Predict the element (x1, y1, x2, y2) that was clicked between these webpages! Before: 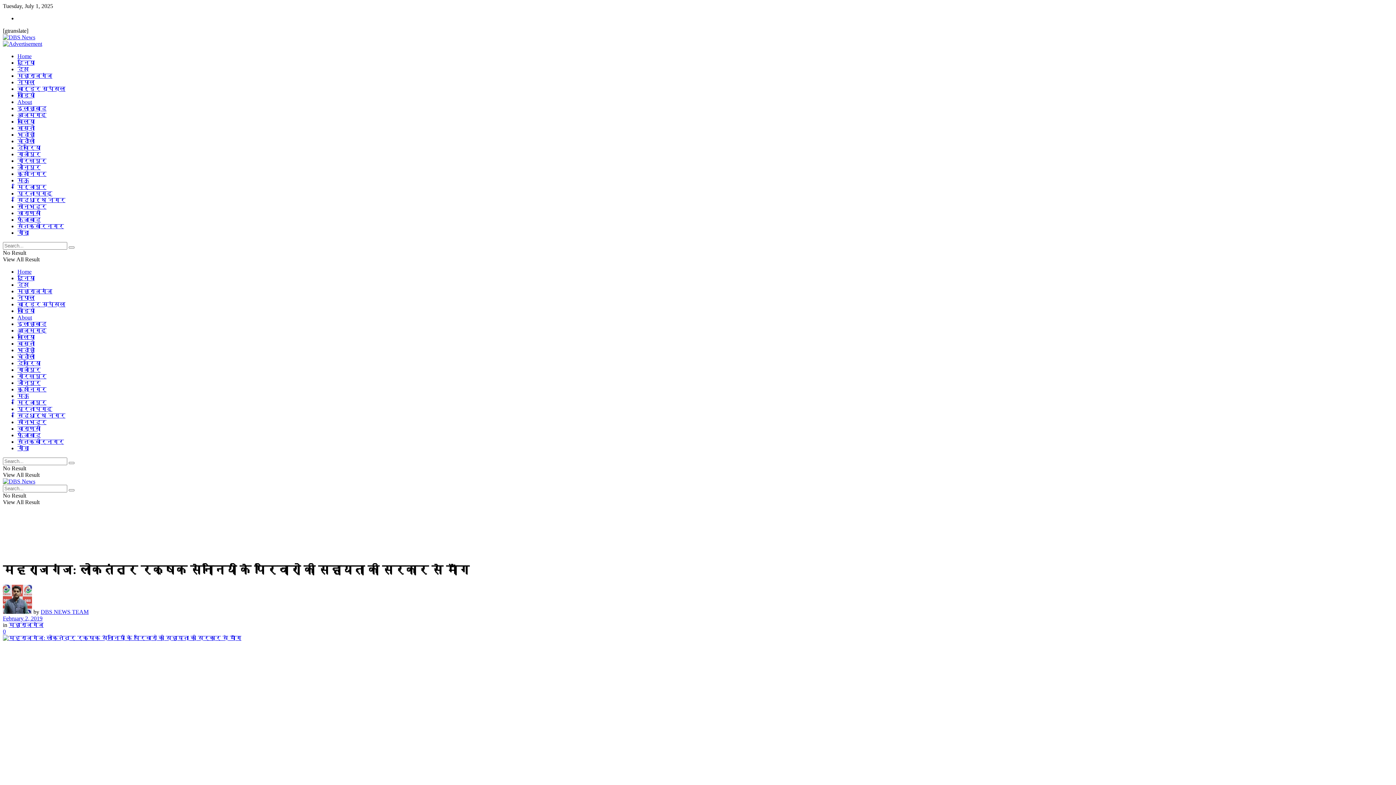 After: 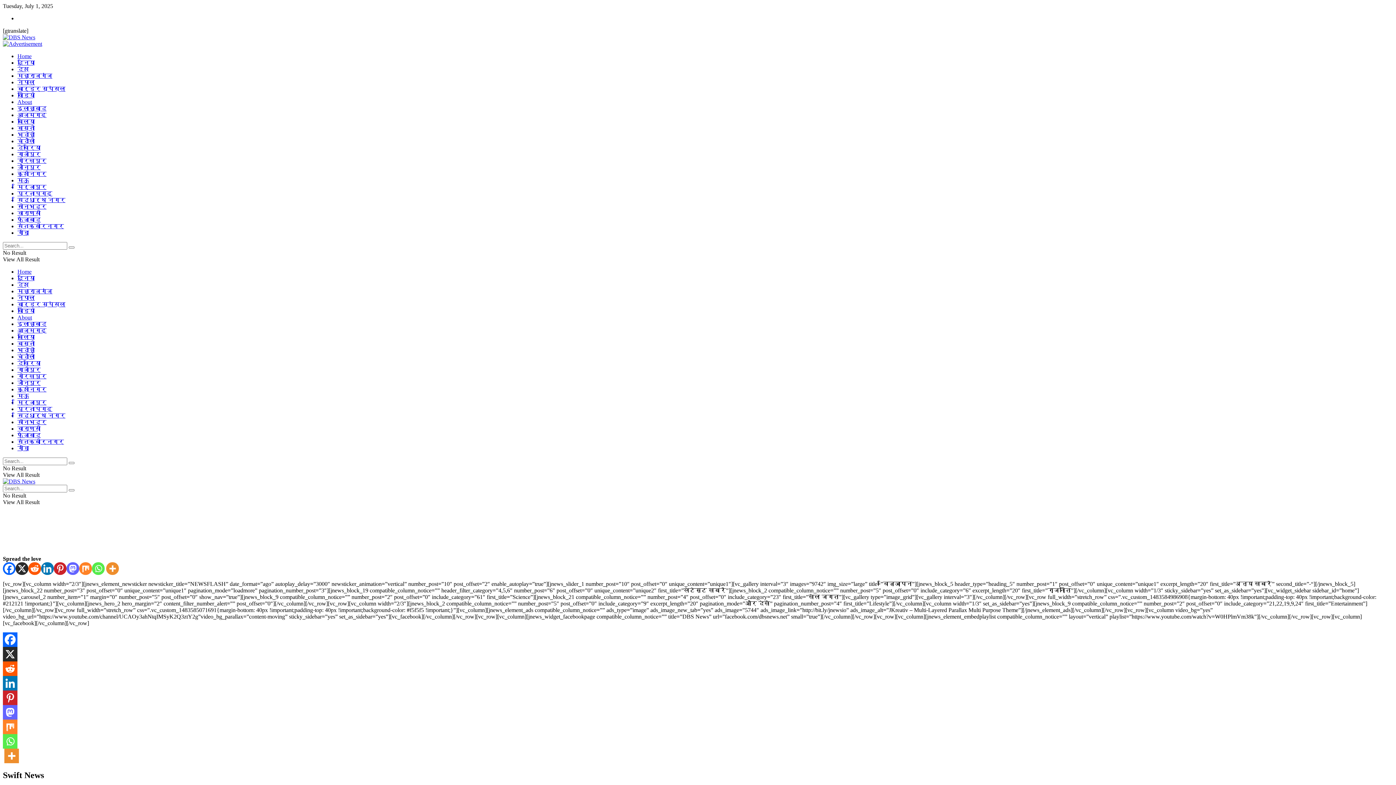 Action: bbox: (17, 53, 31, 59) label: Home